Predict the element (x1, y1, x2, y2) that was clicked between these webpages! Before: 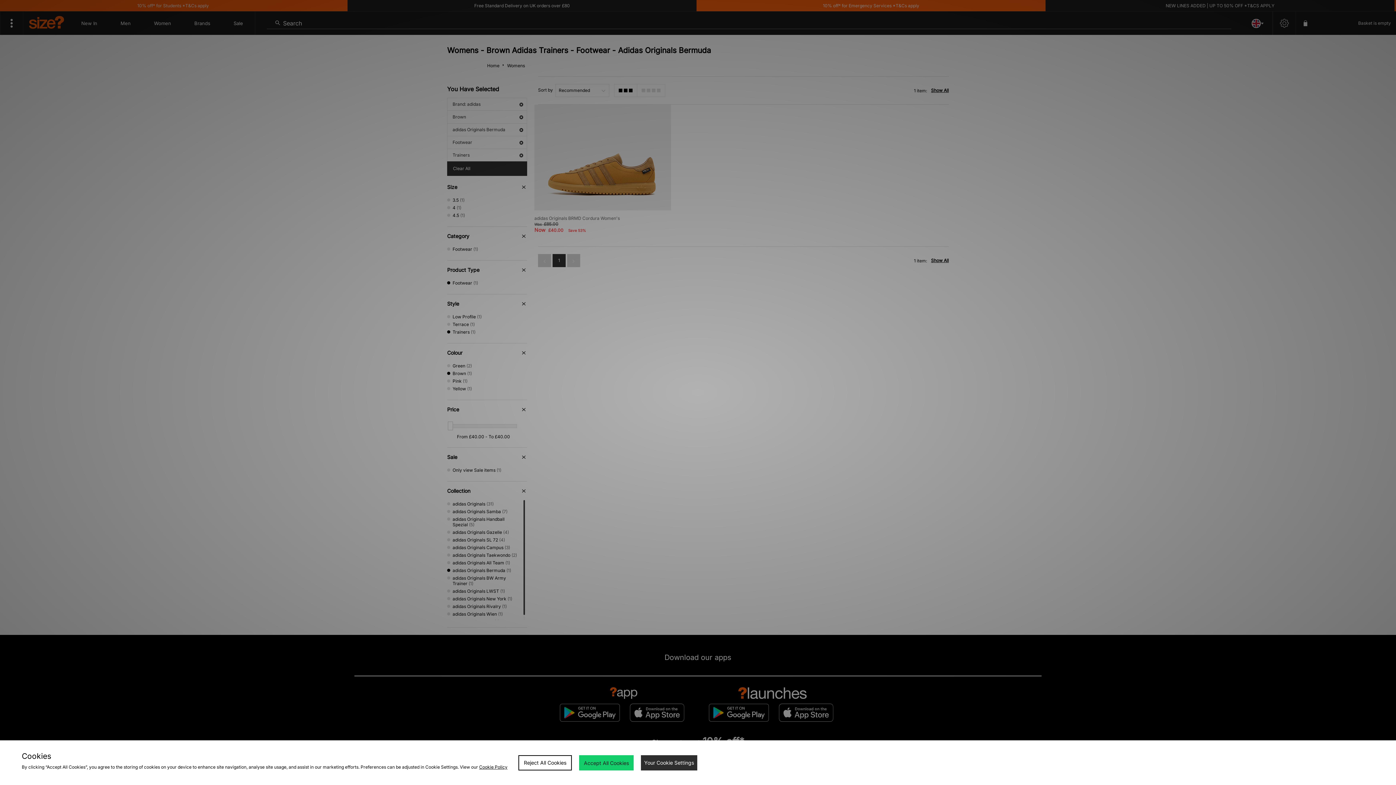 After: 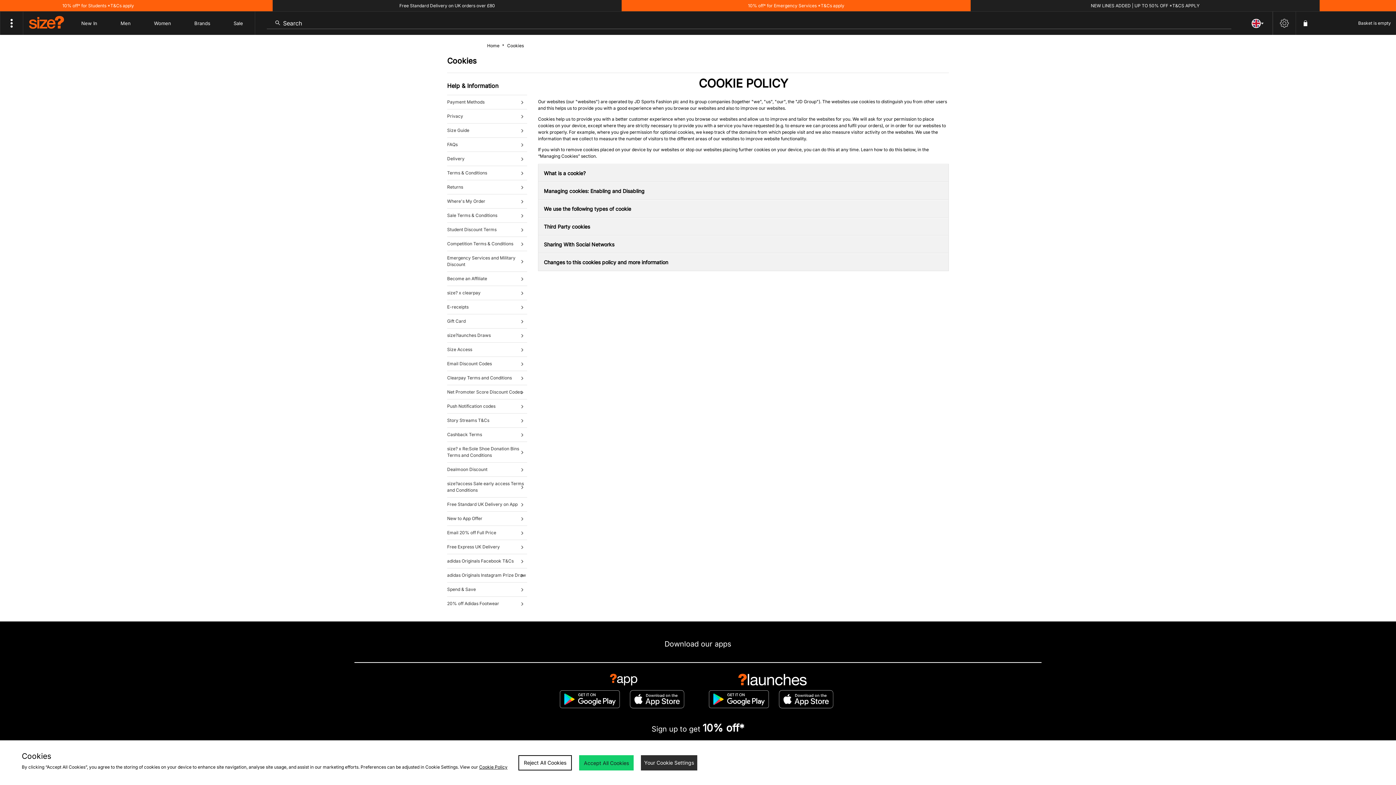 Action: label: Cookie Policy bbox: (479, 764, 507, 770)